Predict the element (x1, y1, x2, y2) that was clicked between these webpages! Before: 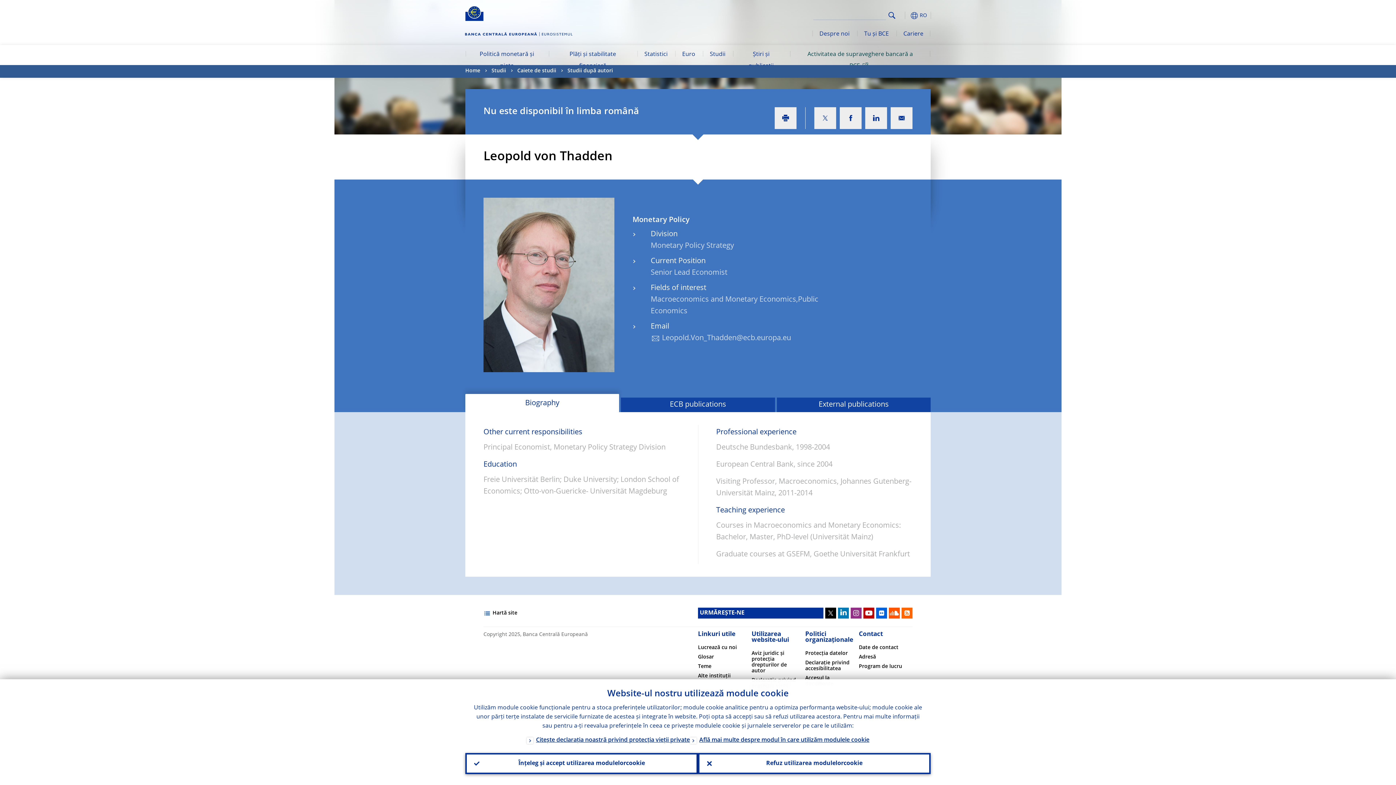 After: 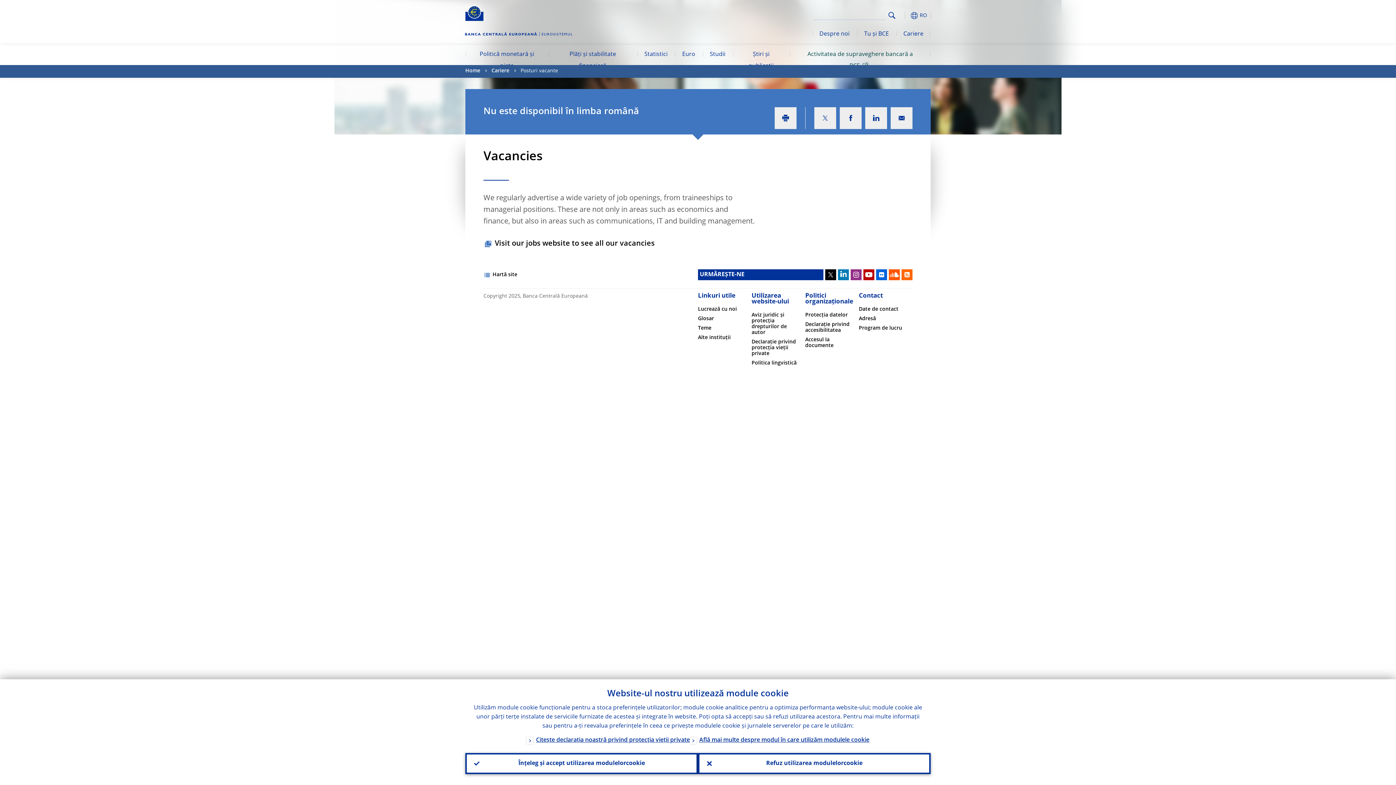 Action: bbox: (698, 645, 737, 650) label: Lucrează cu noi